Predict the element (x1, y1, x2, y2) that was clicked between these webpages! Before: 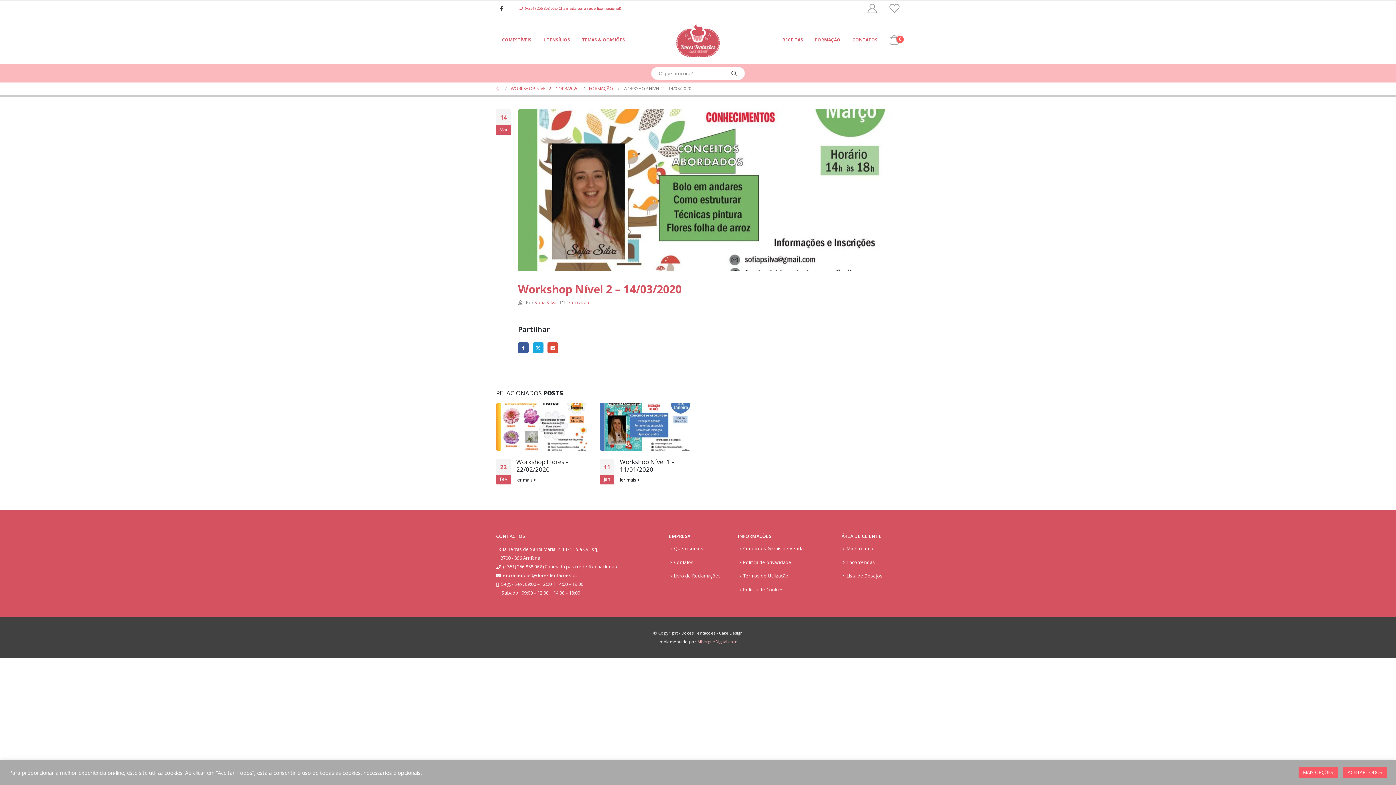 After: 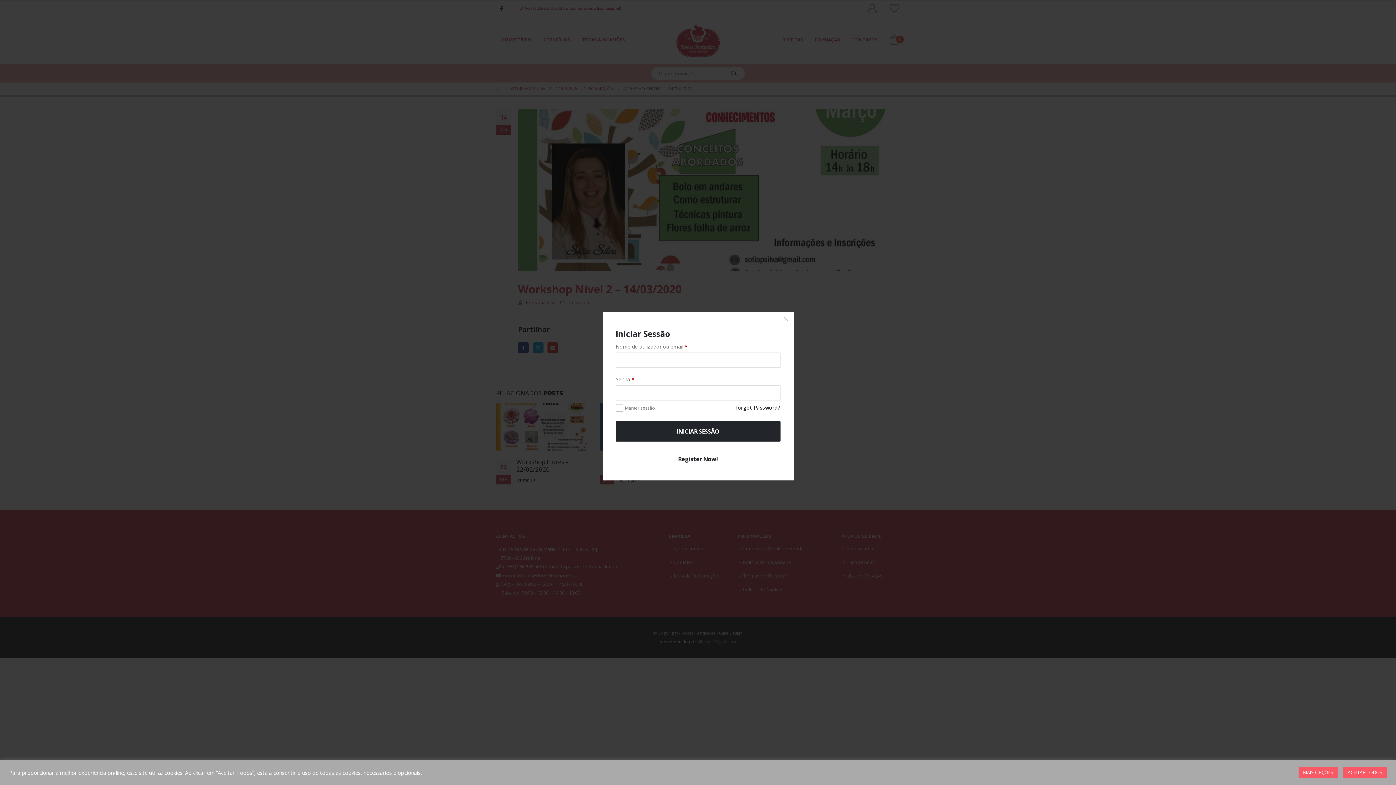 Action: bbox: (866, 3, 878, 13)